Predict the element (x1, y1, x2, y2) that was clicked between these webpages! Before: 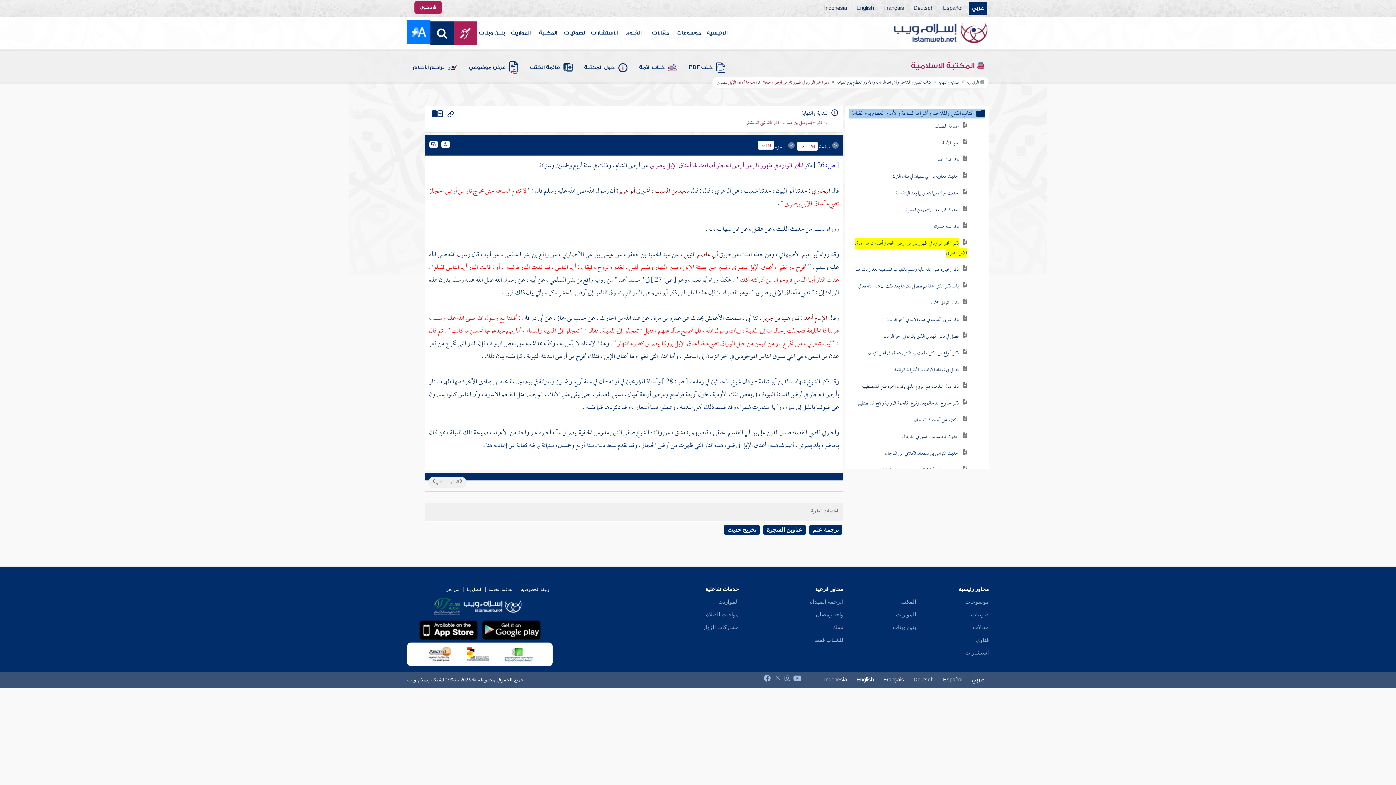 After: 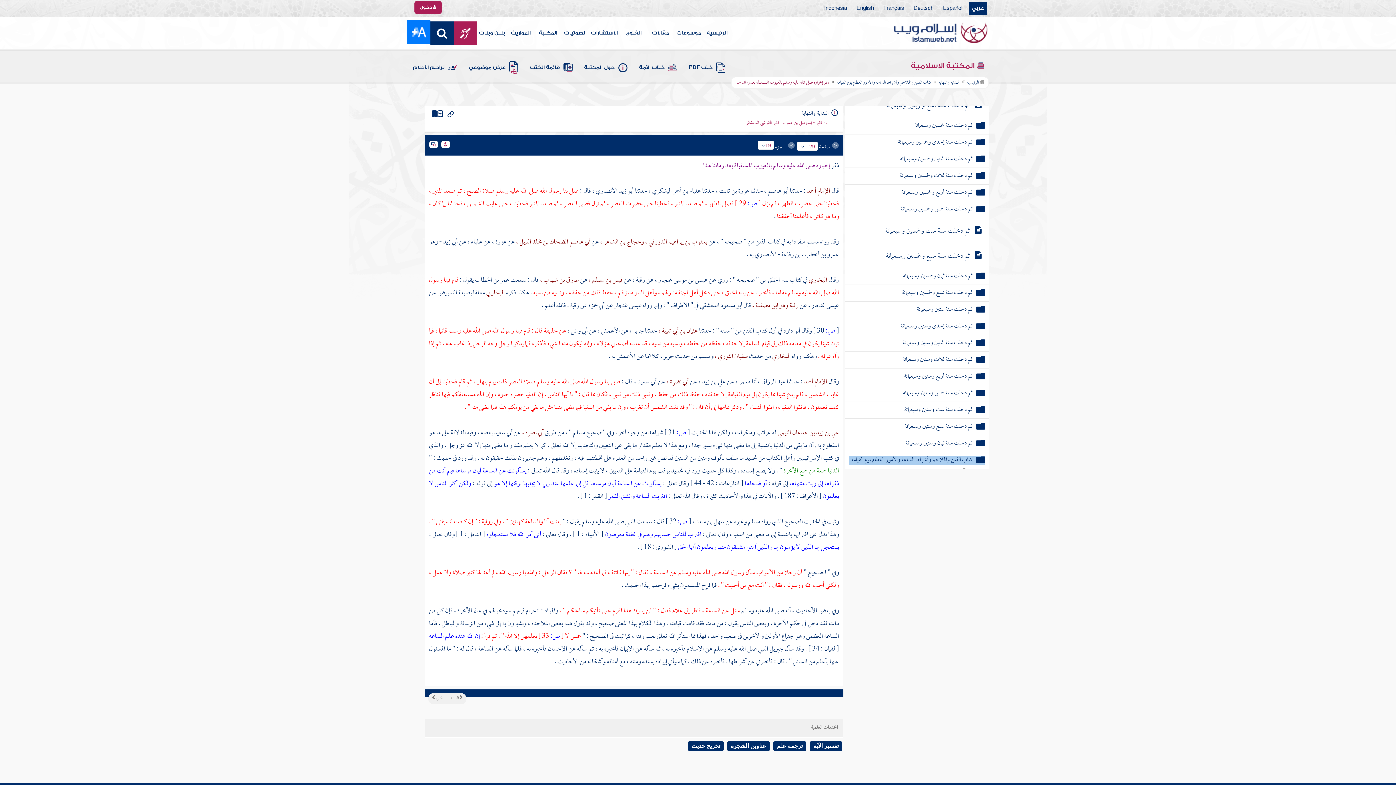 Action: bbox: (854, 264, 958, 275) label: ذكر إخباره صلى الله عليه وسلم بالغيوب المستقبلة بعد زماننا هذا